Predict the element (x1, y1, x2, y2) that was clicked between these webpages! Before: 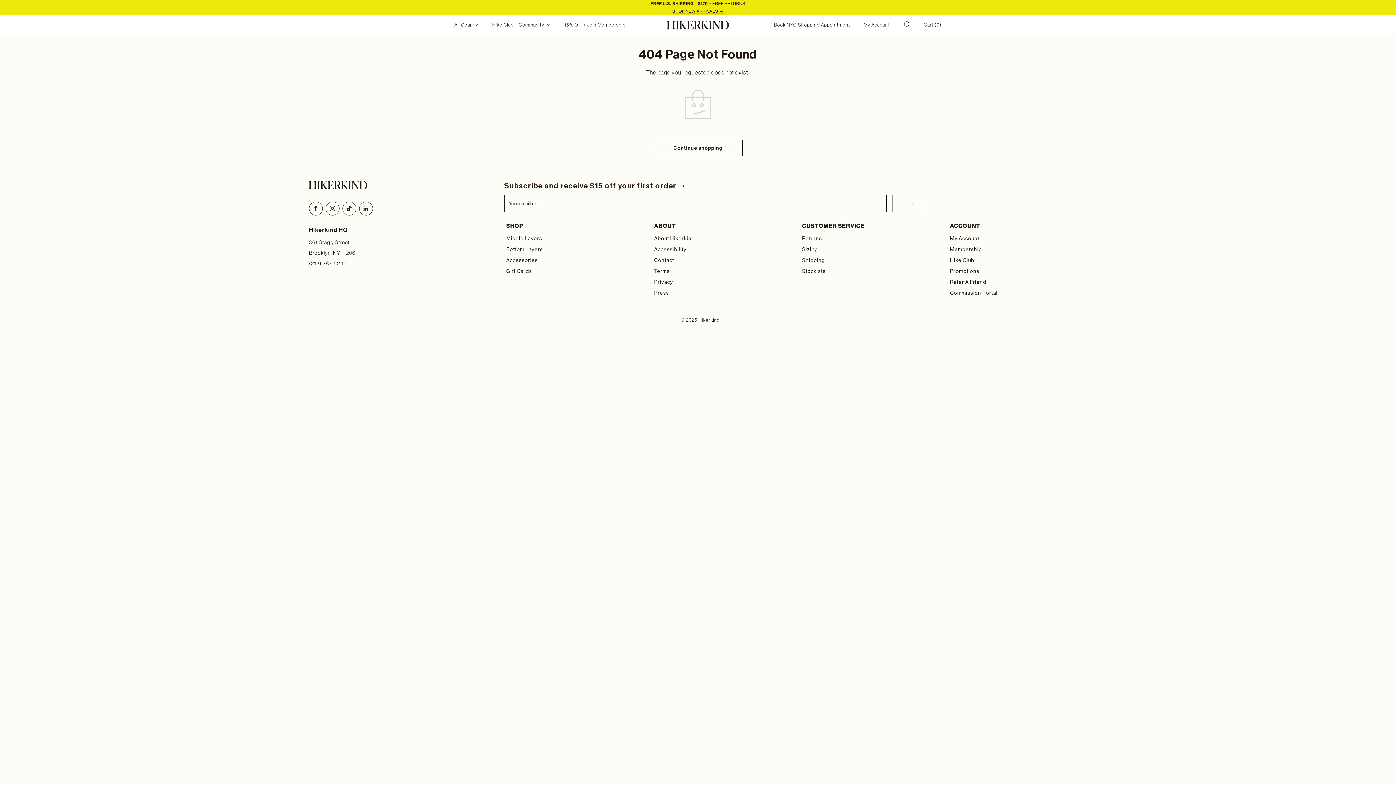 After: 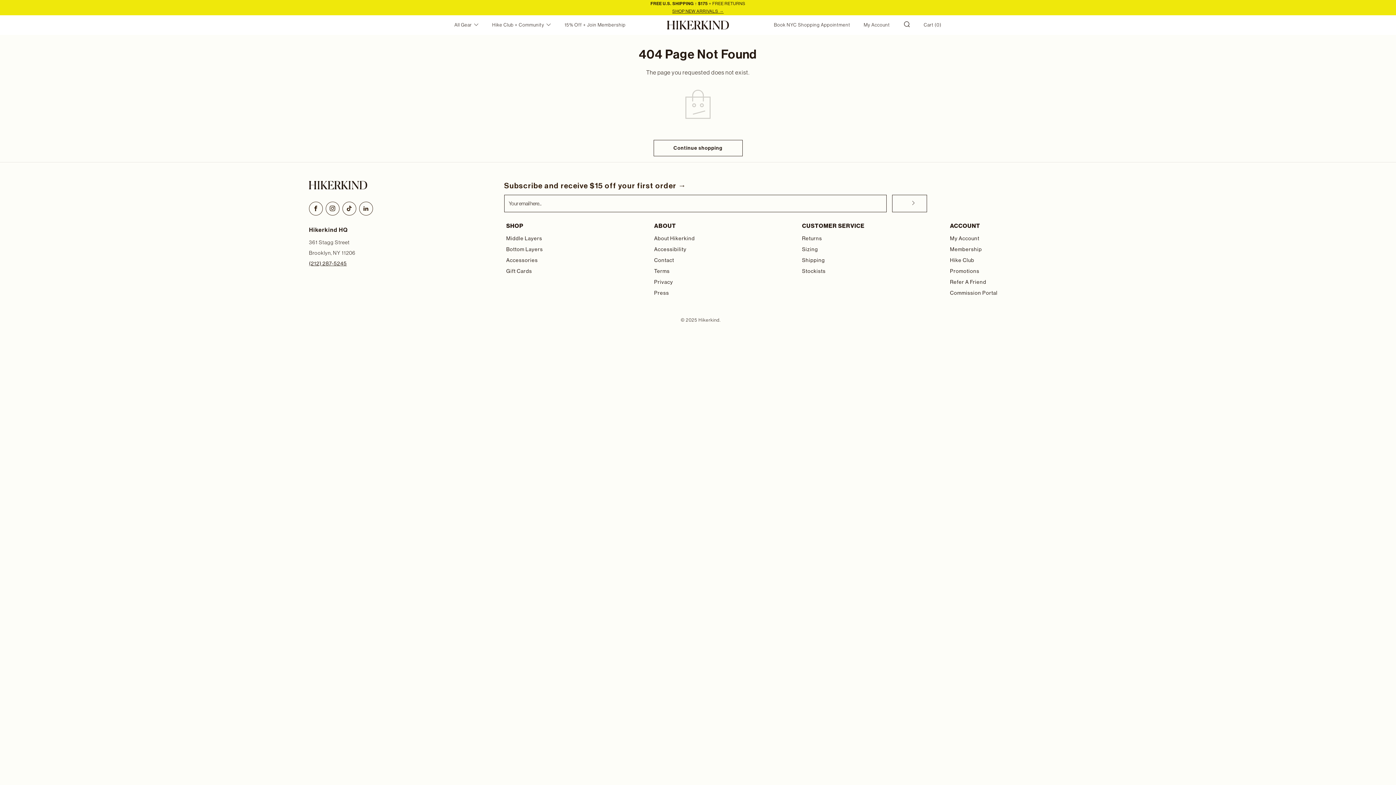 Action: label: 	
Instagram bbox: (325, 201, 339, 215)